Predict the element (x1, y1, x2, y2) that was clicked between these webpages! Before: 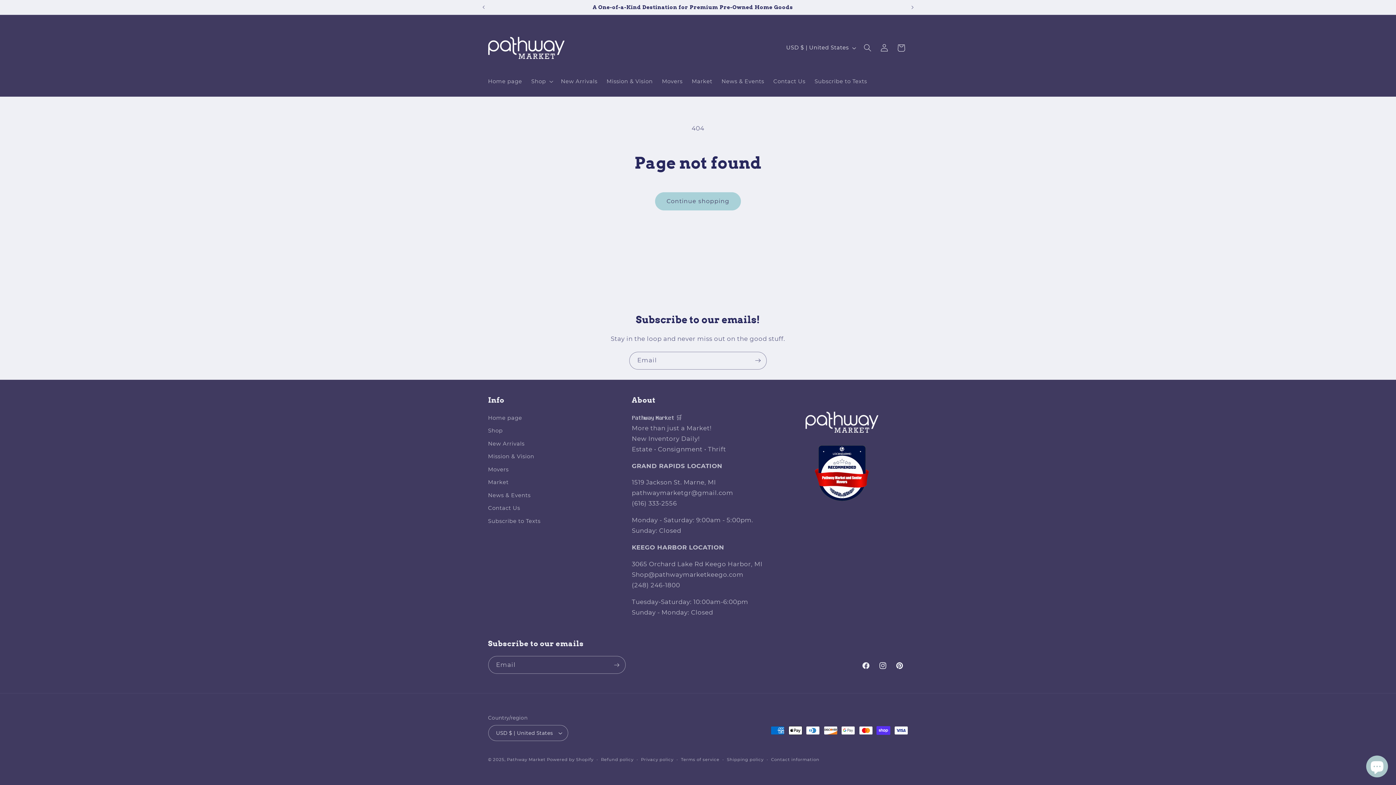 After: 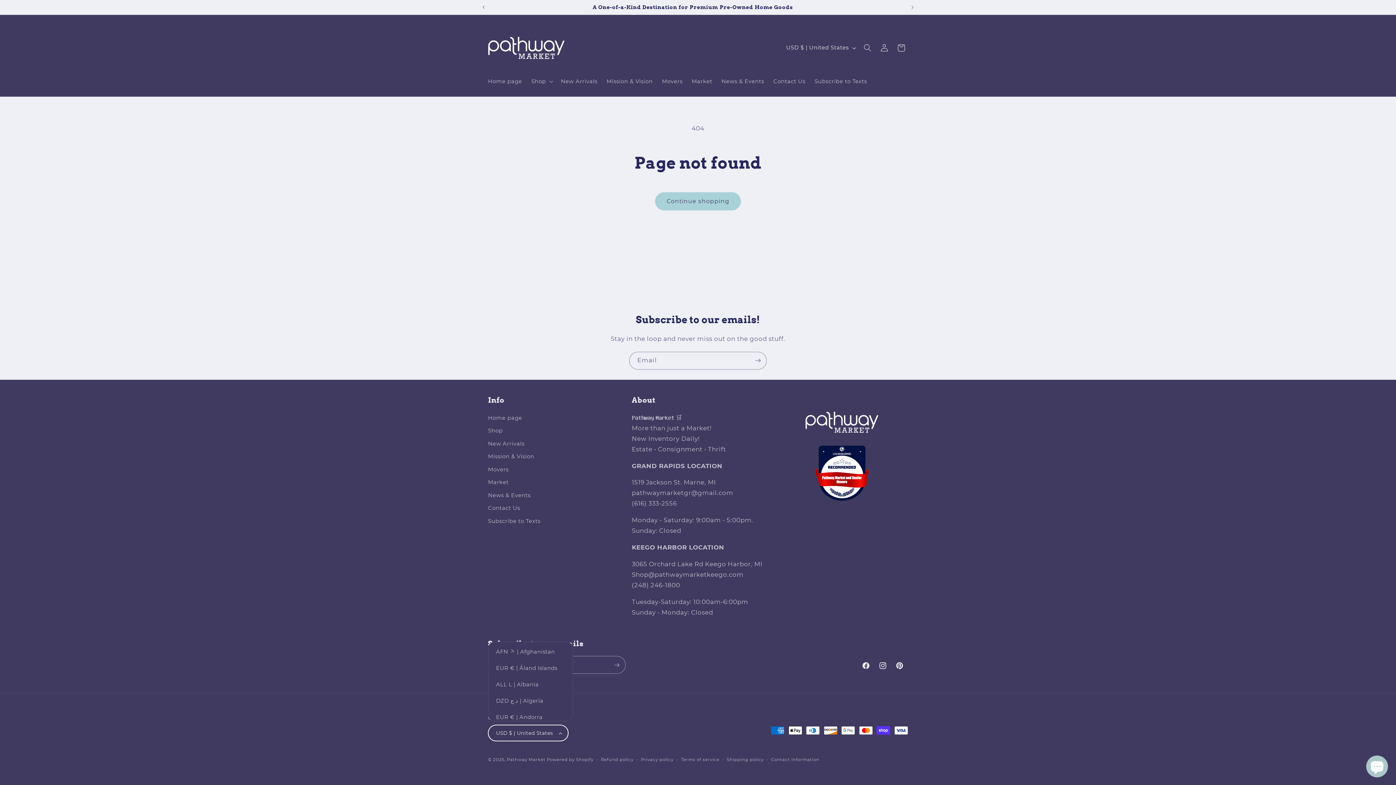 Action: label: USD $ | United States bbox: (488, 725, 568, 741)